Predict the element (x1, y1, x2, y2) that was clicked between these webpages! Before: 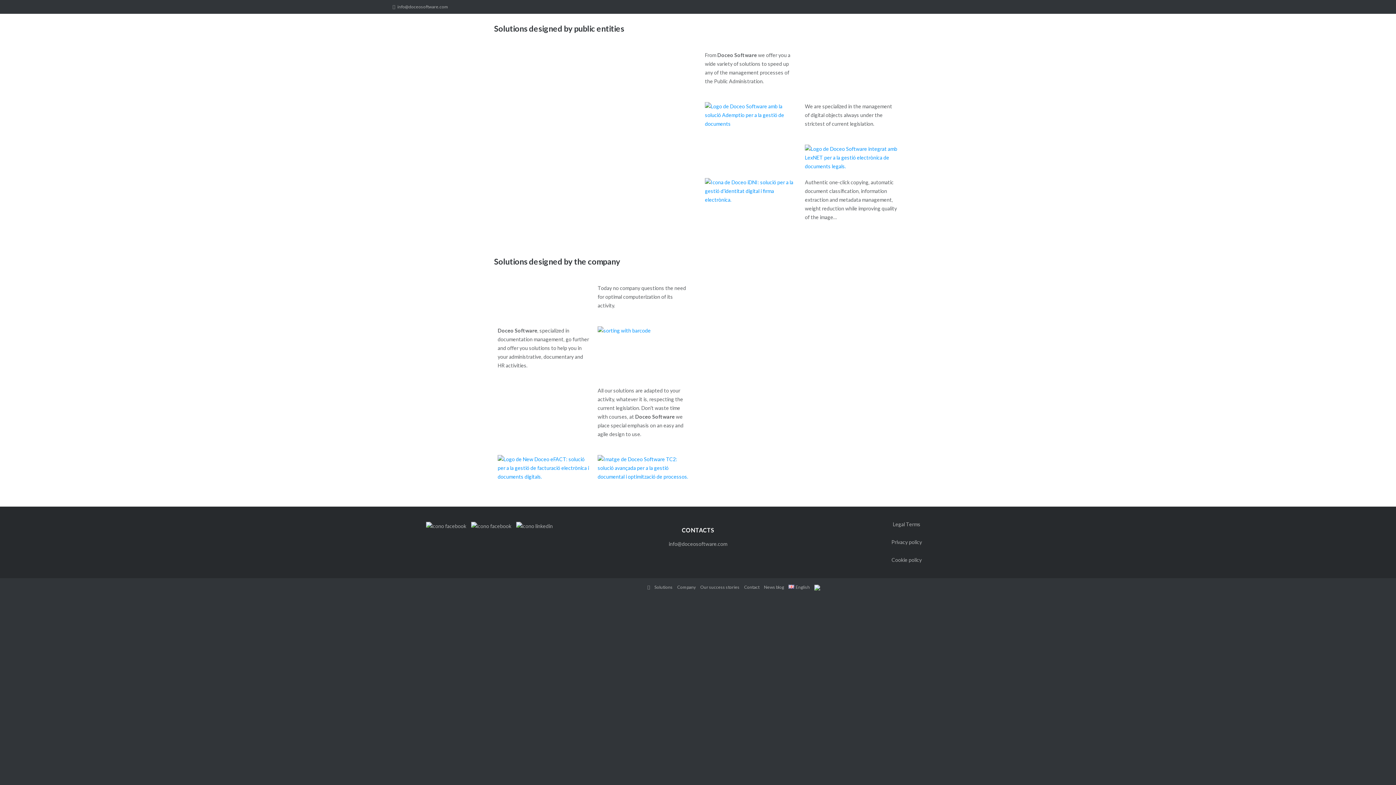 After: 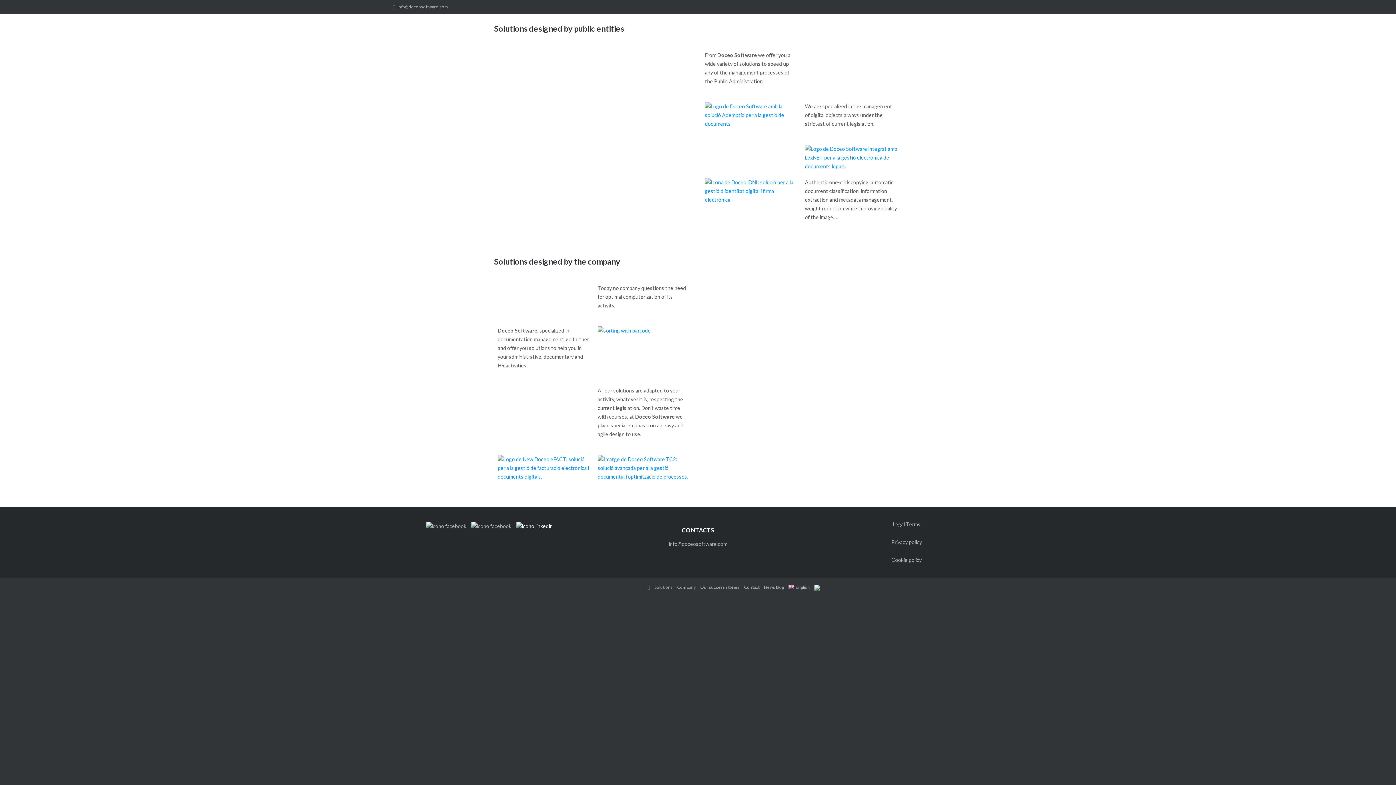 Action: label: LinkedIn bbox: (514, 523, 554, 529)